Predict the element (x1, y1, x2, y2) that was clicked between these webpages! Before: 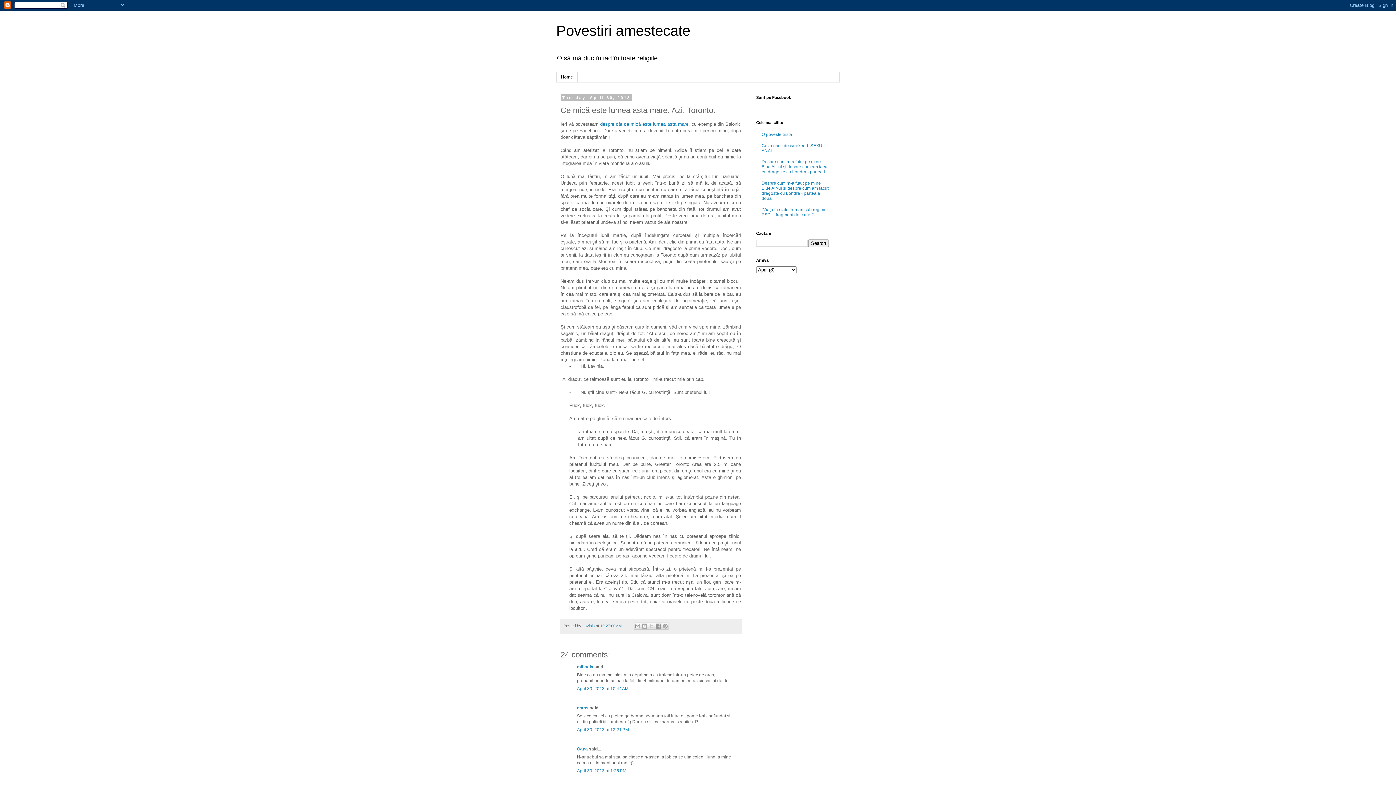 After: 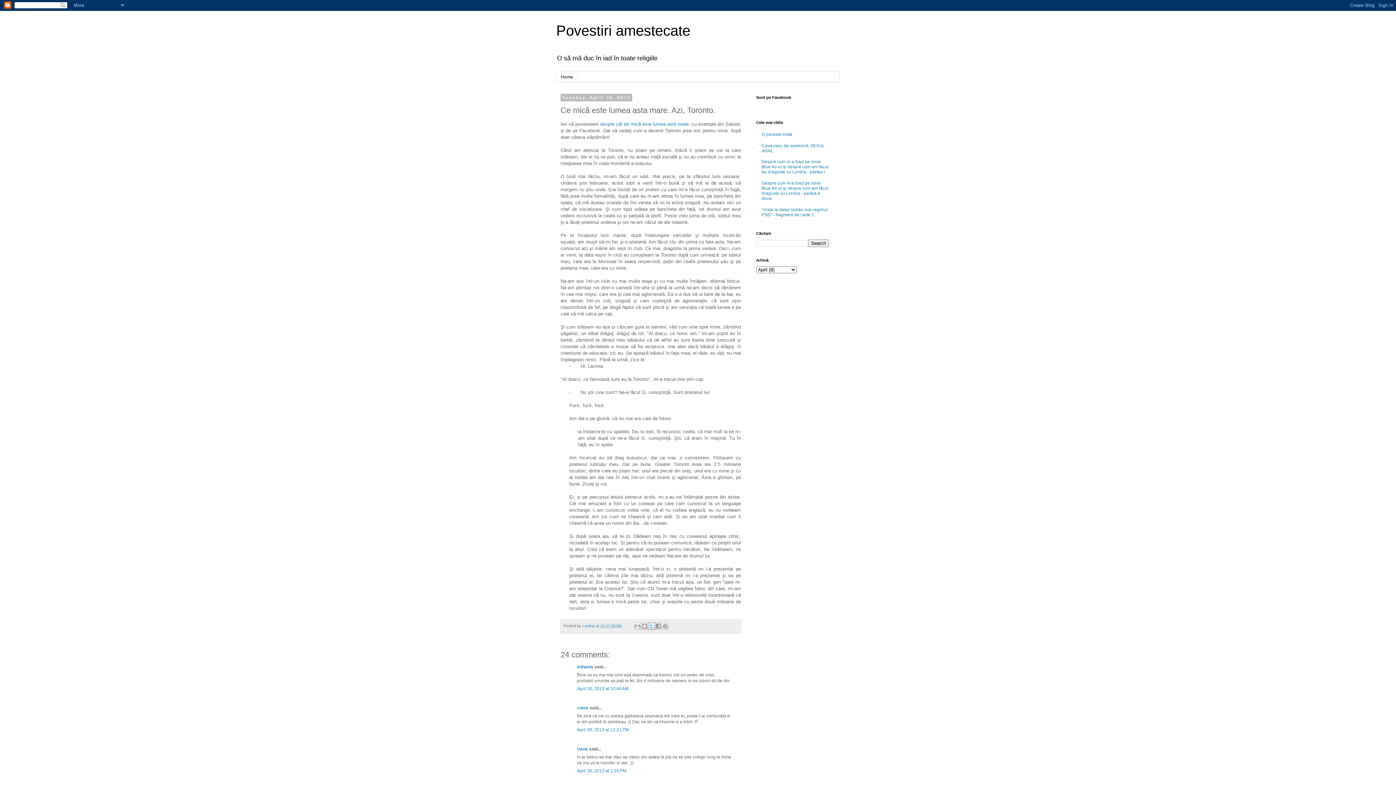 Action: label: Share to X bbox: (648, 623, 655, 630)